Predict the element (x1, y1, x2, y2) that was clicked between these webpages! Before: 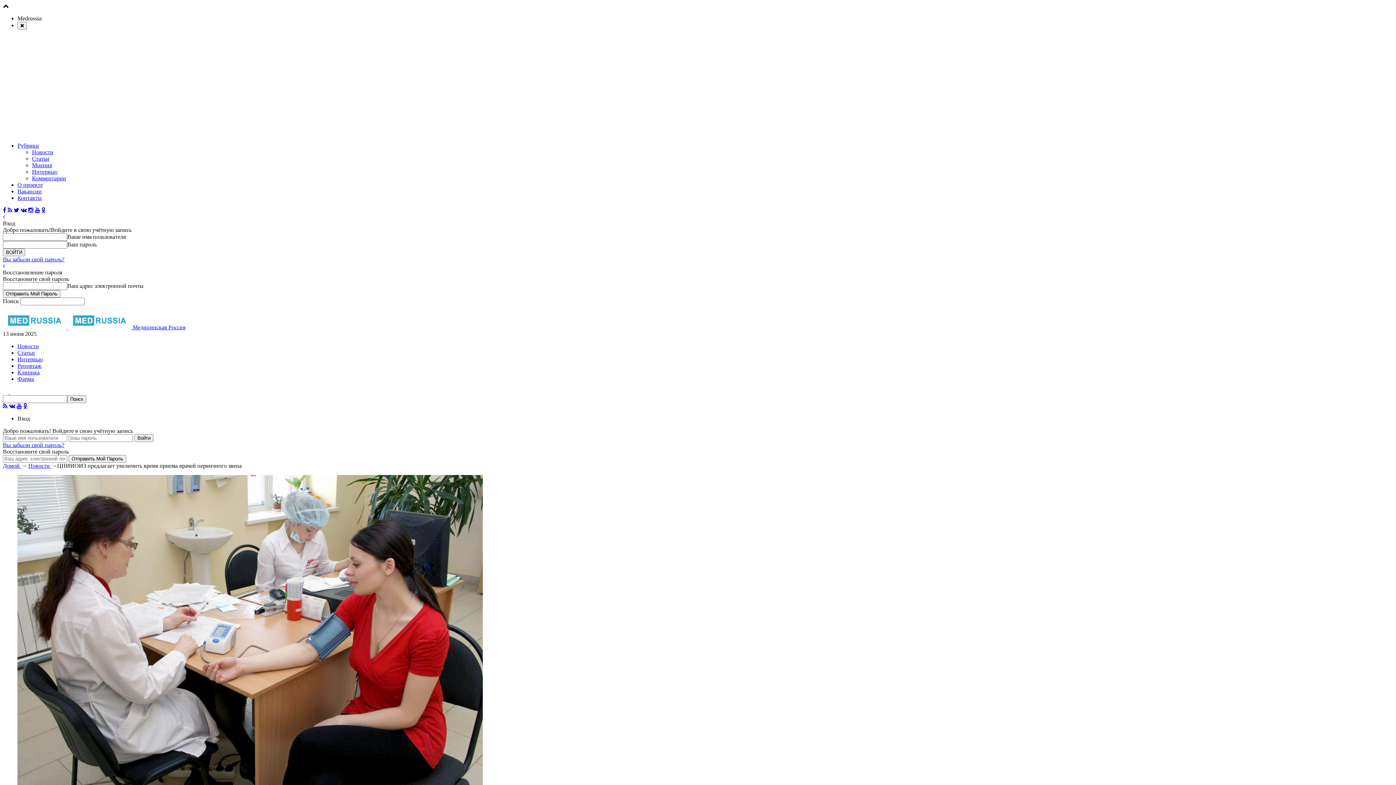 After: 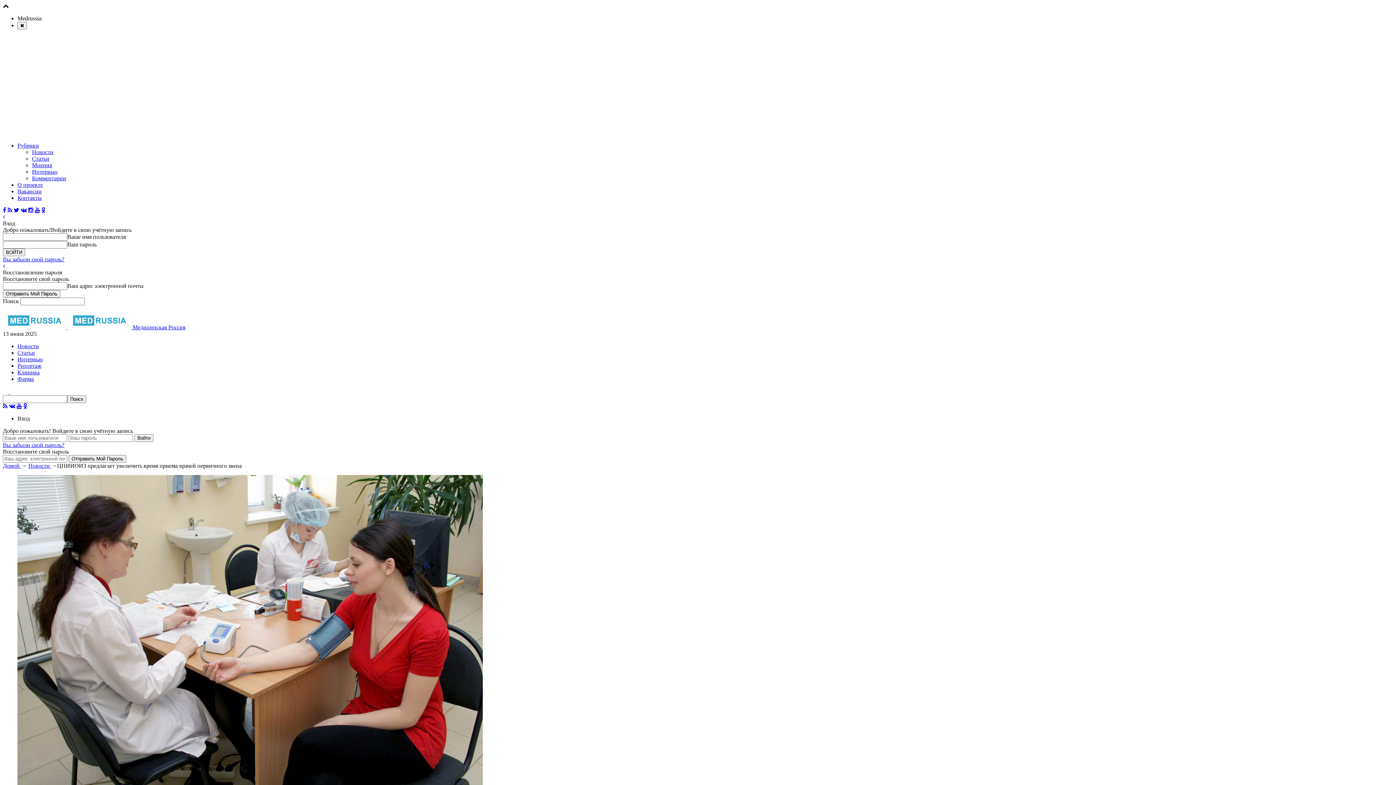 Action: bbox: (20, 207, 26, 213)